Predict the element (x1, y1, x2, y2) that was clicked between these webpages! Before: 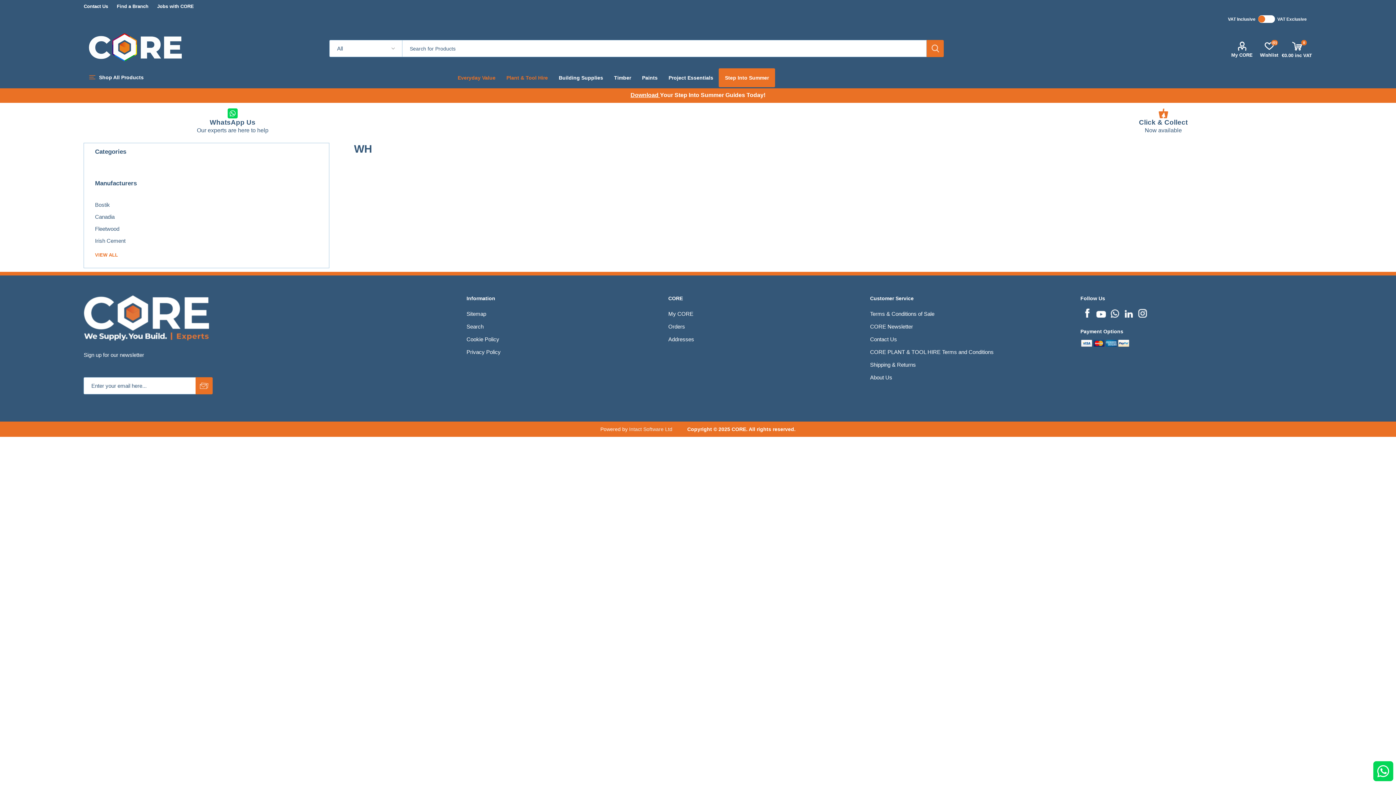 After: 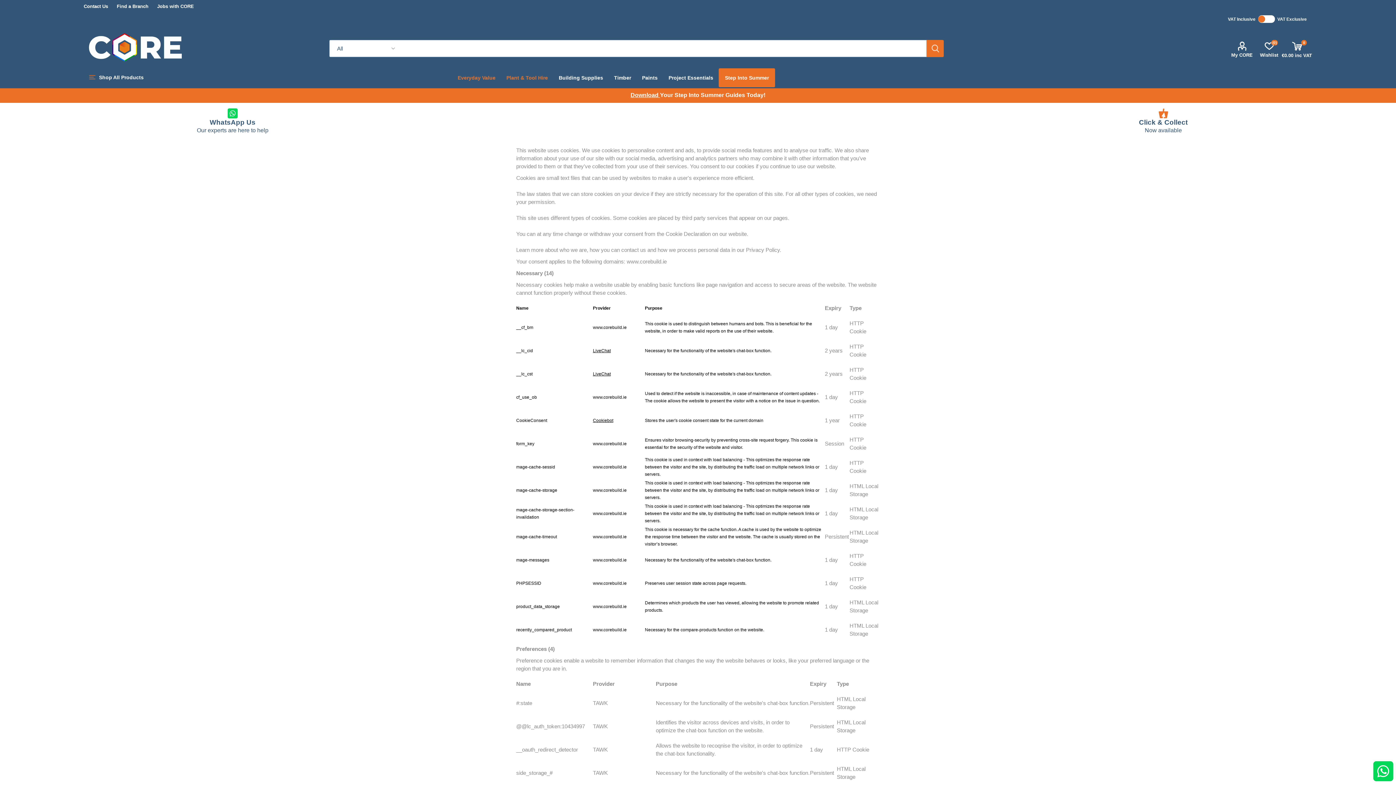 Action: bbox: (466, 336, 499, 342) label: Cookie Policy